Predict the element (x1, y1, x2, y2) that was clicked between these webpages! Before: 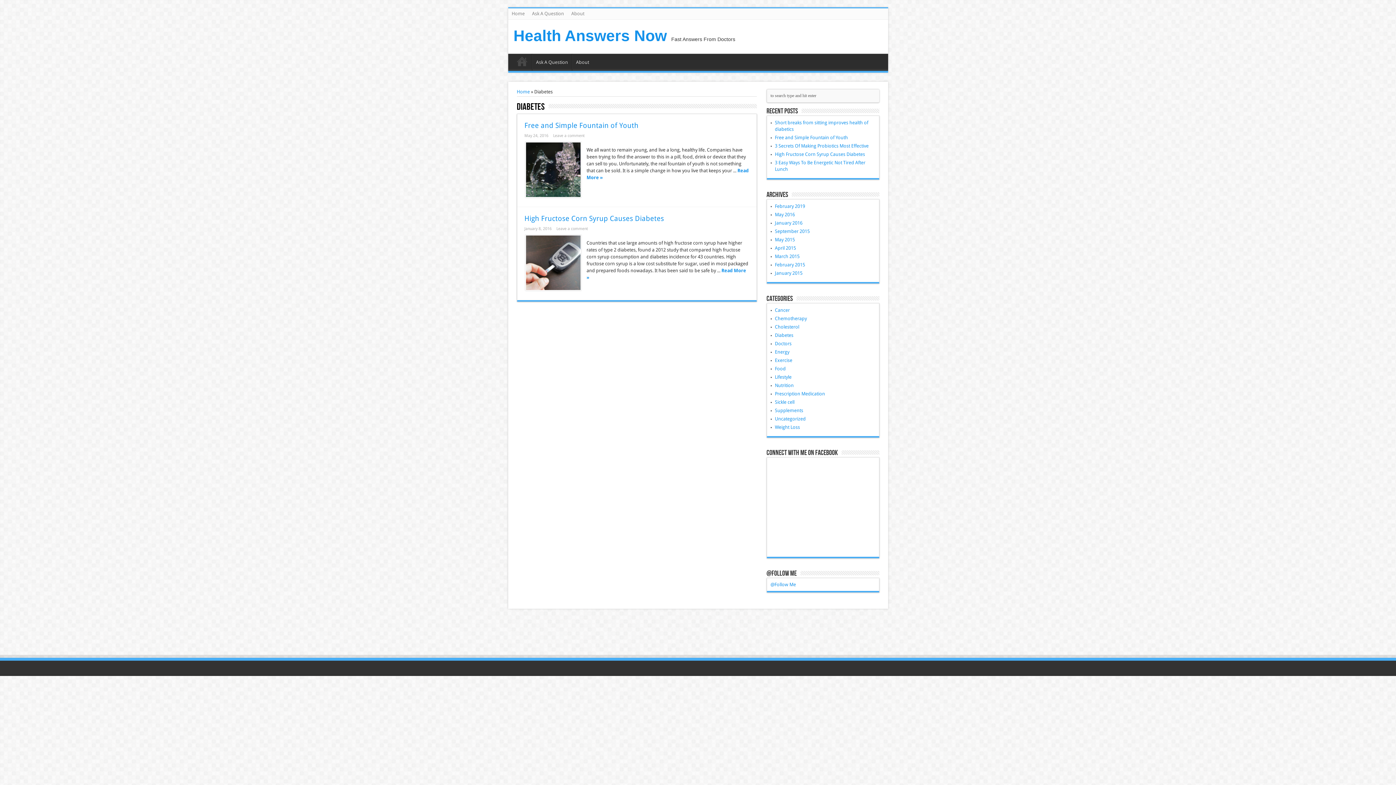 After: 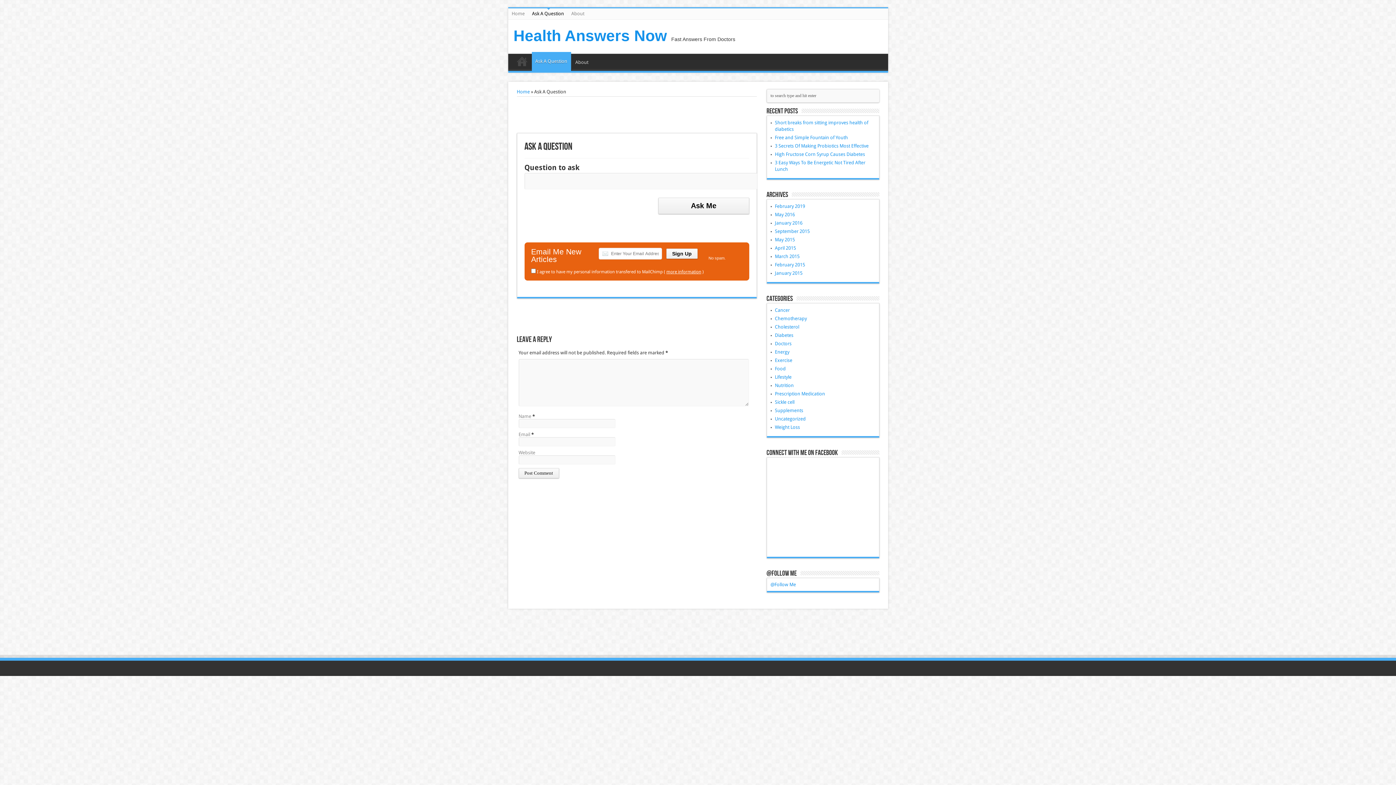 Action: label: Ask A Question bbox: (532, 53, 571, 70)